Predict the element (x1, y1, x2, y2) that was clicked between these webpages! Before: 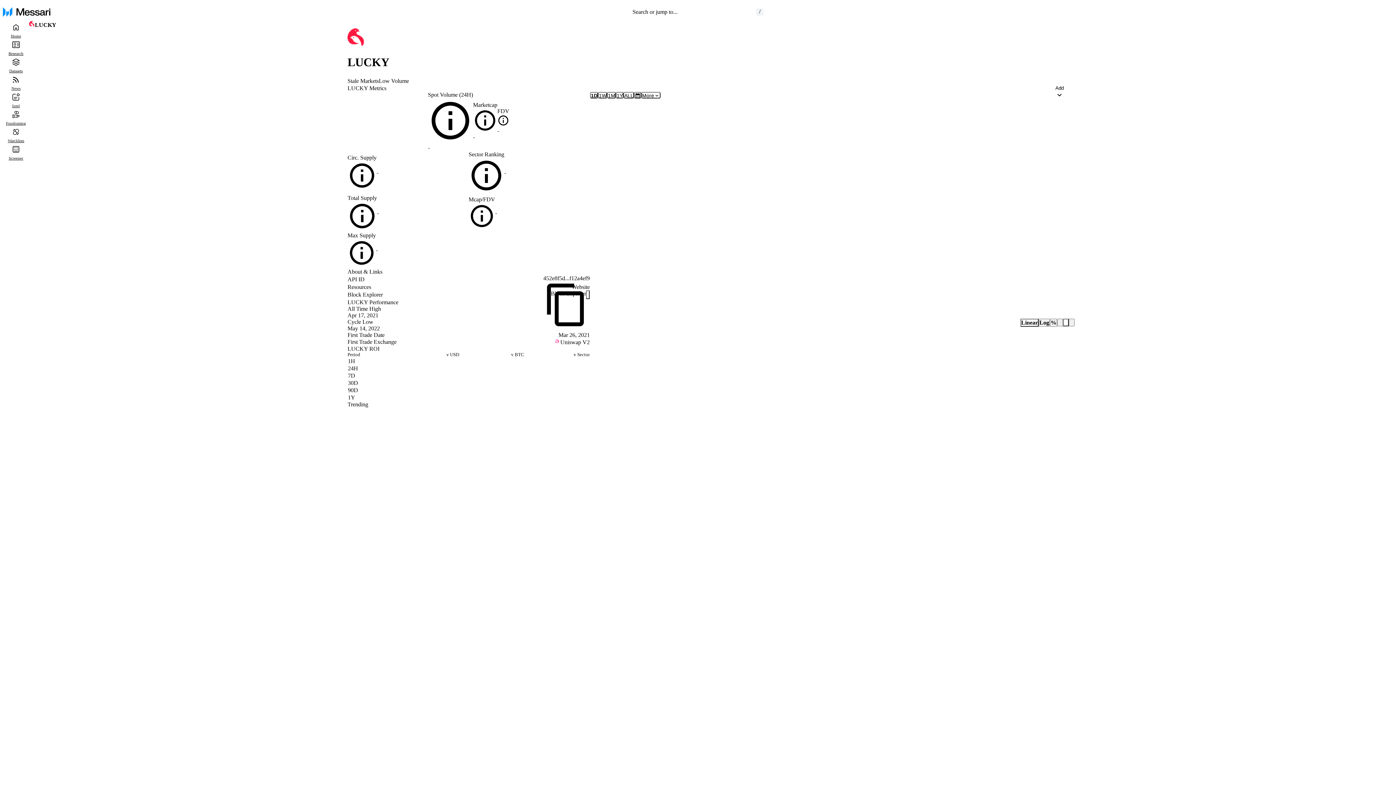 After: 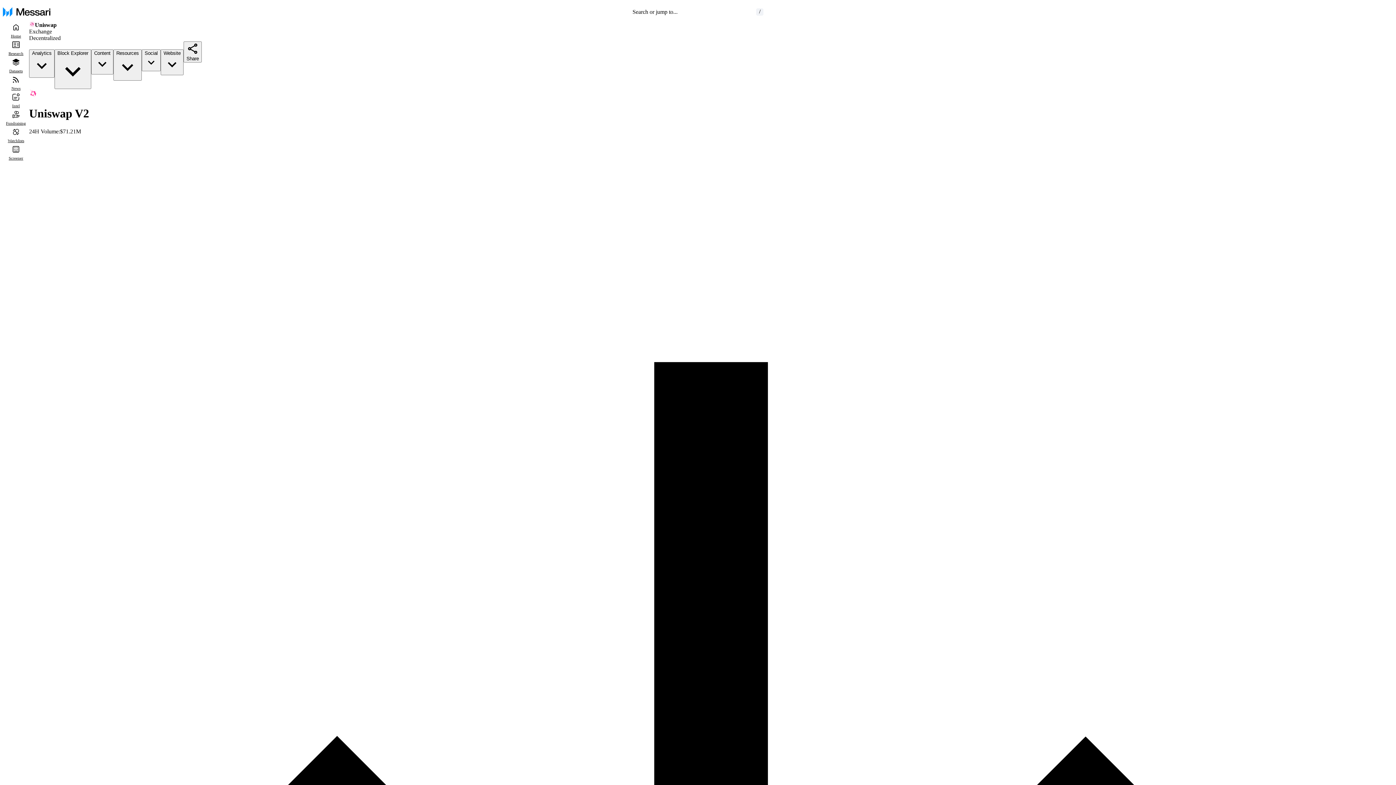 Action: bbox: (554, 339, 589, 345) label: Uniswap V2